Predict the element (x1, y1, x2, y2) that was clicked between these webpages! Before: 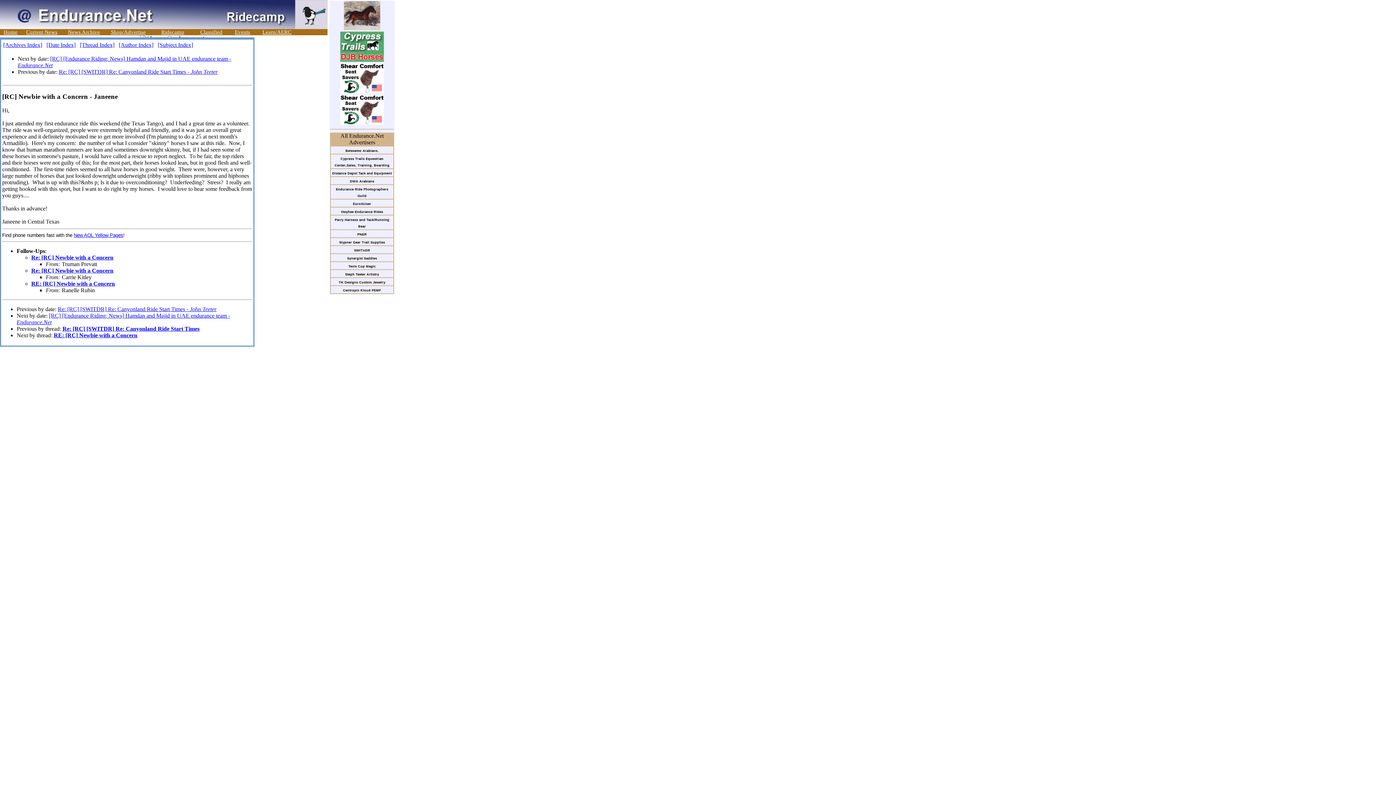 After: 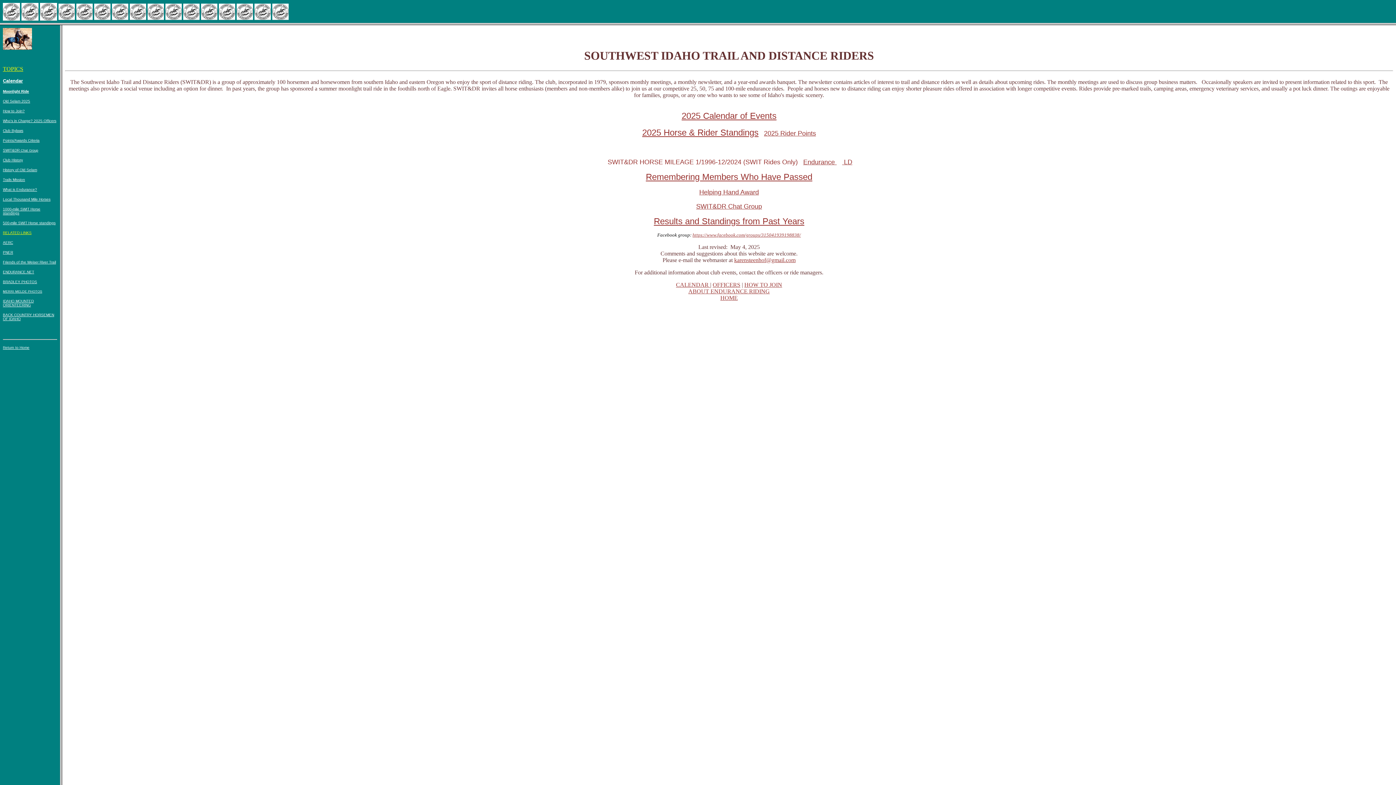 Action: label: SWITnDR bbox: (354, 248, 370, 252)